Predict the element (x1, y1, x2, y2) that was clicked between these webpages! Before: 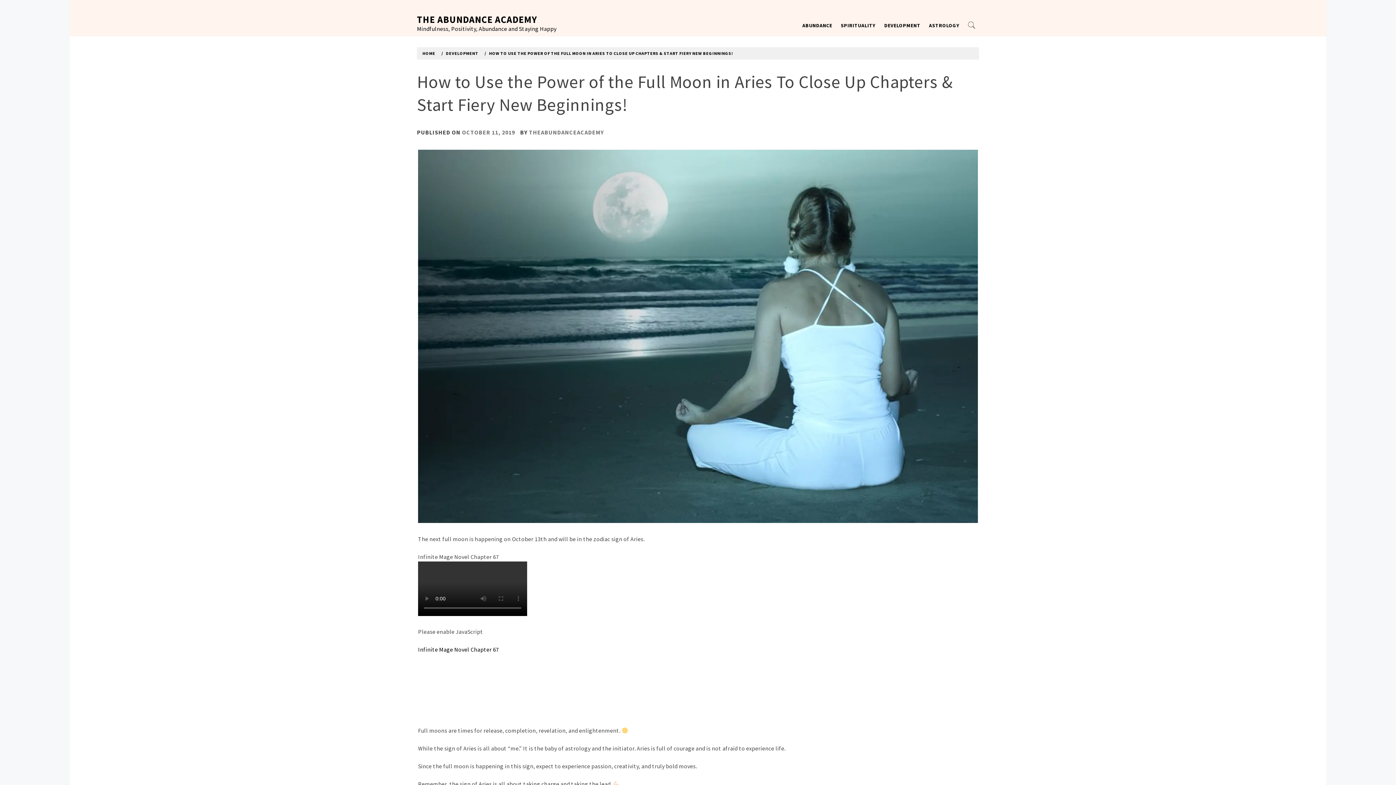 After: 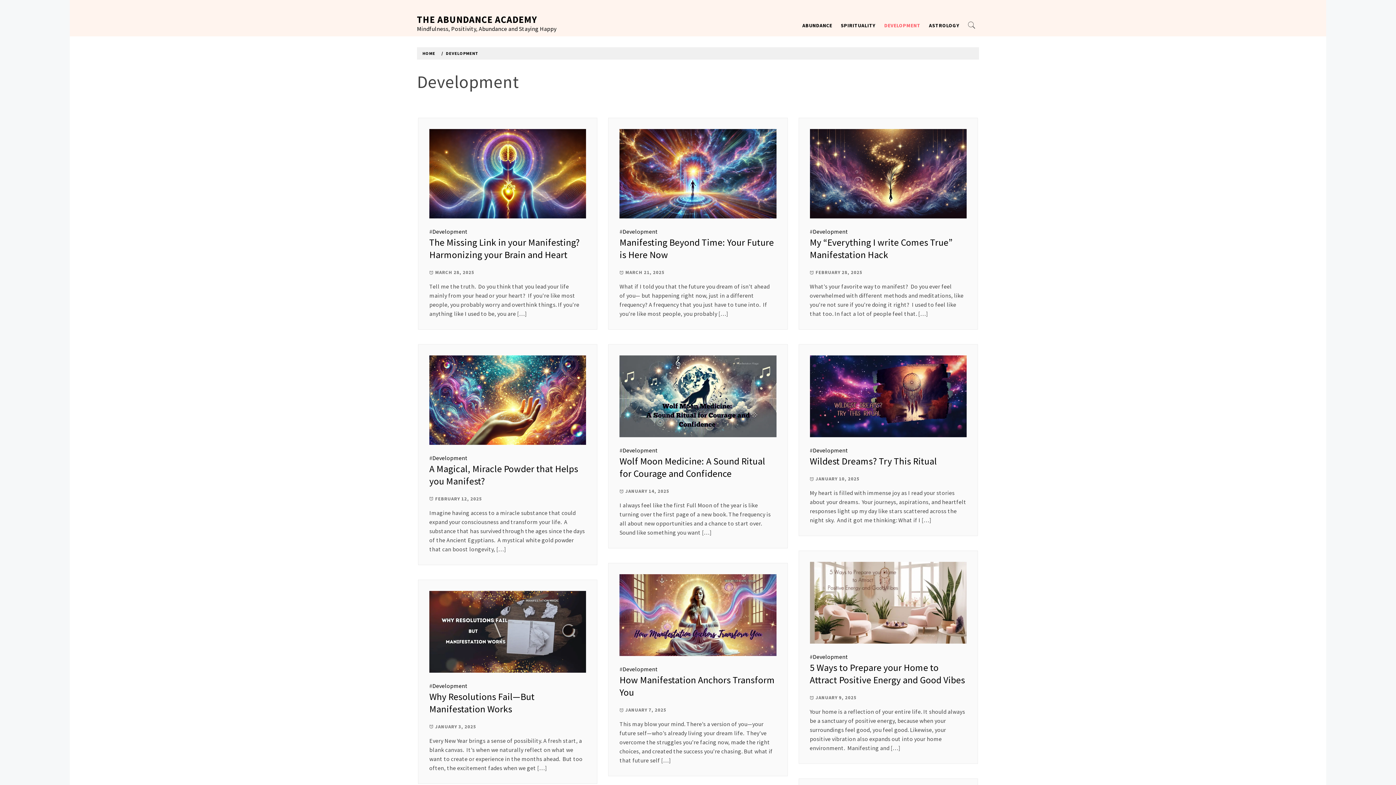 Action: label: DEVELOPMENT bbox: (441, 50, 481, 56)